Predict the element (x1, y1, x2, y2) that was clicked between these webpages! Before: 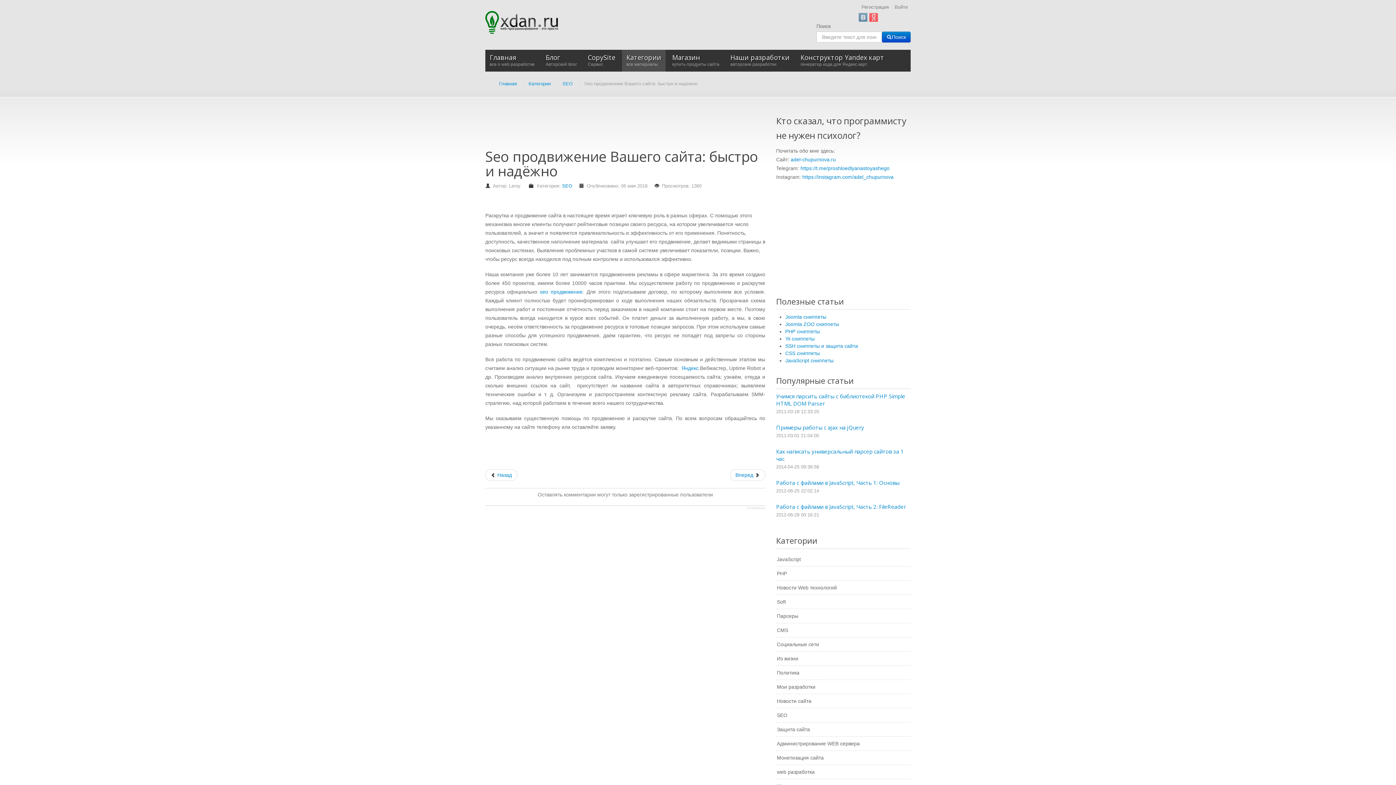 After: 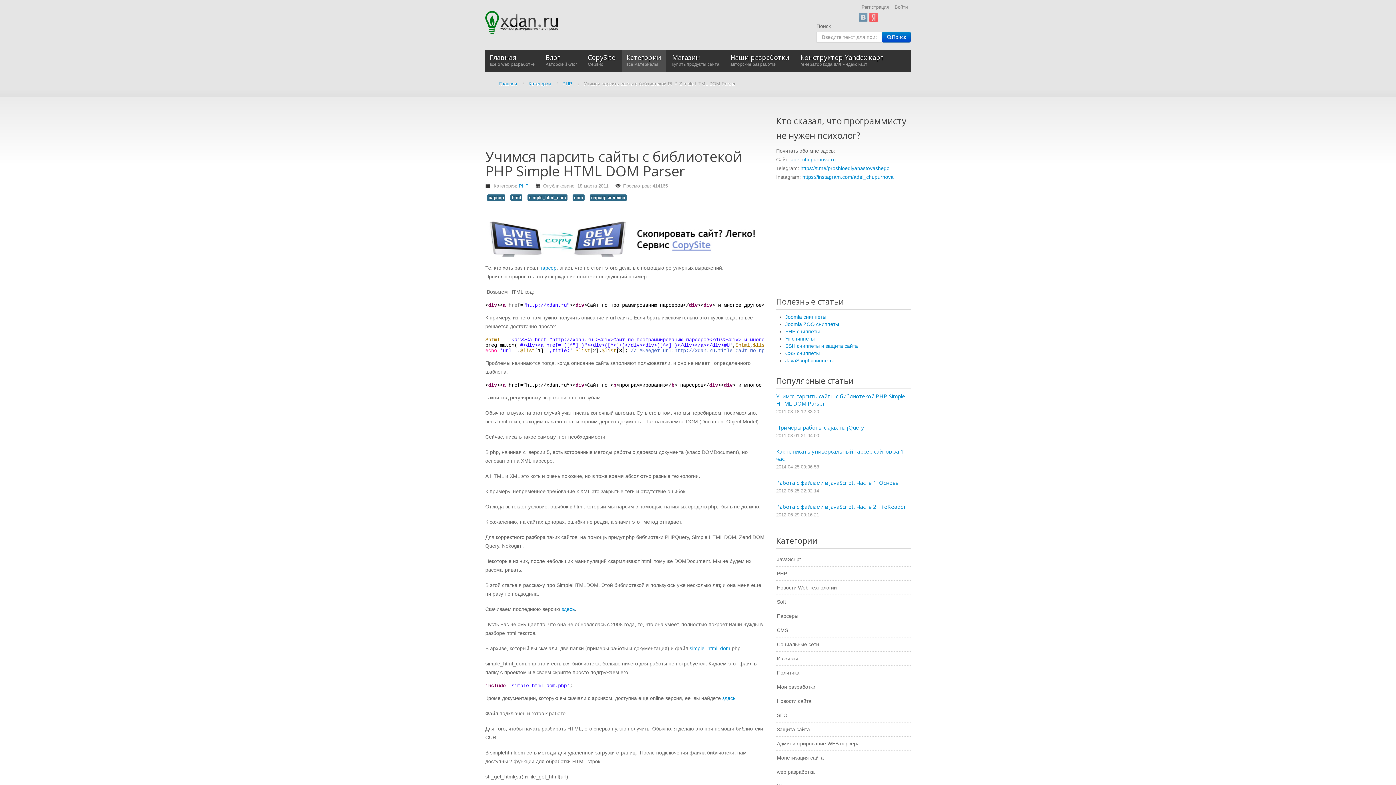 Action: bbox: (776, 392, 910, 407) label: Учимся парсить сайты с библиотекой PHP Simple HTML DOM Parser